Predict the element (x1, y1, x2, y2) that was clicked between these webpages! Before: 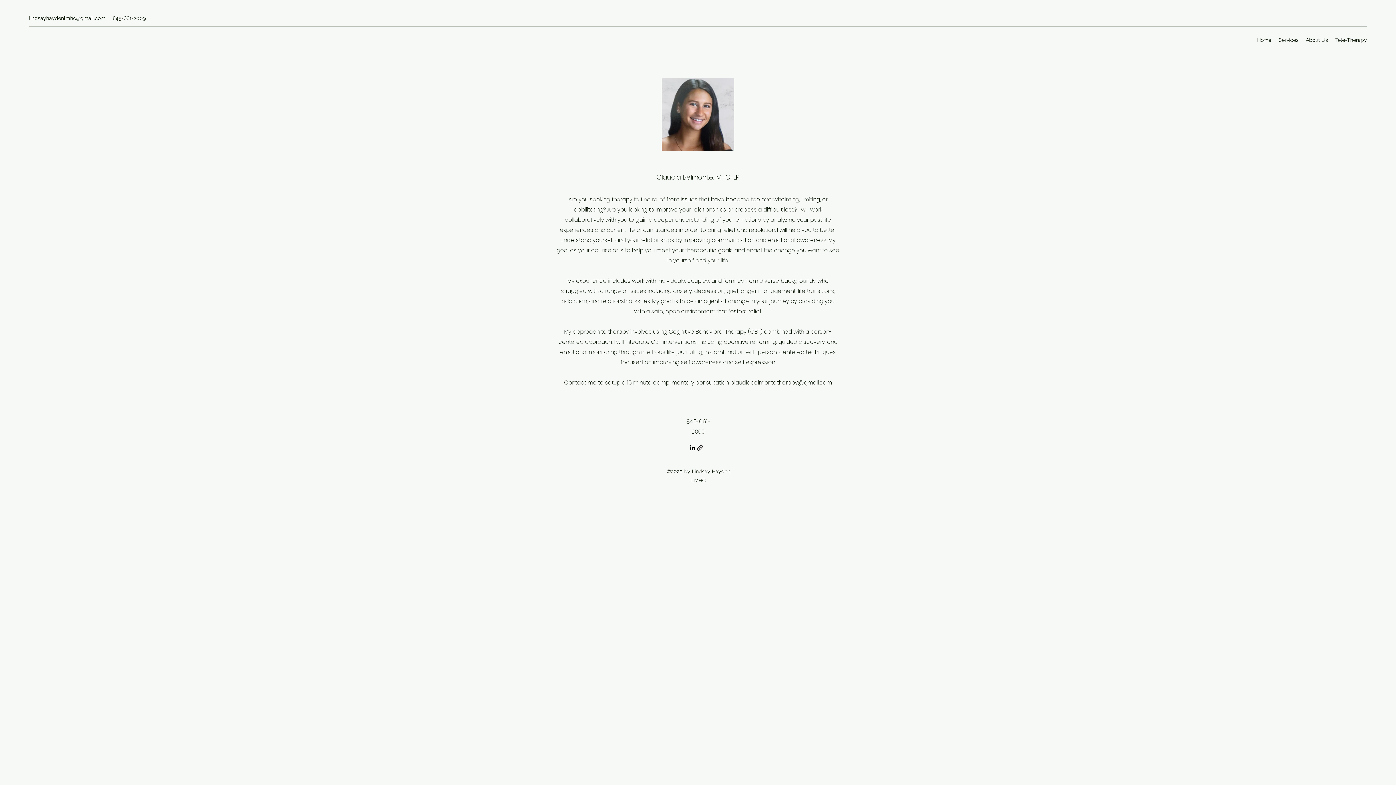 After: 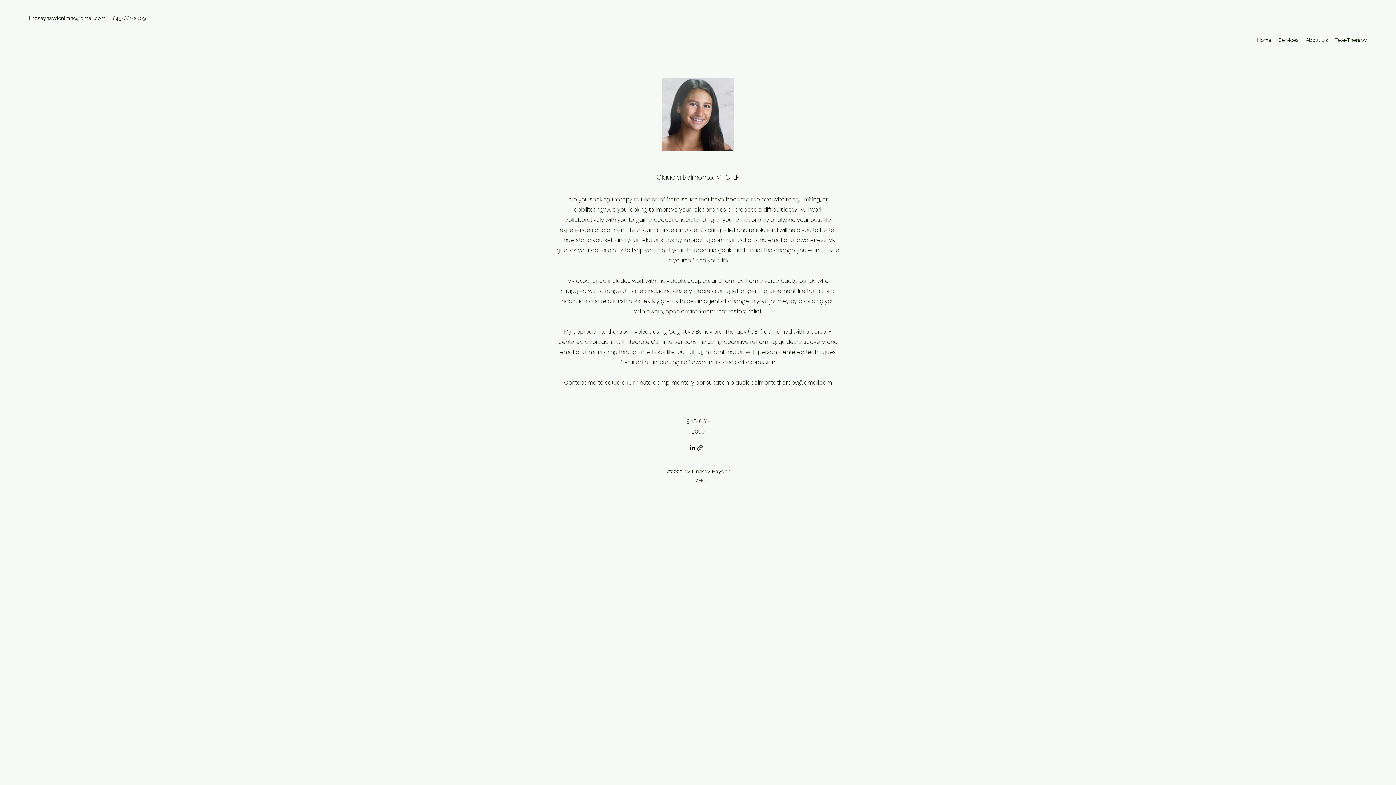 Action: label: claudiabelmonte.therapy@gmail.com bbox: (730, 378, 832, 386)